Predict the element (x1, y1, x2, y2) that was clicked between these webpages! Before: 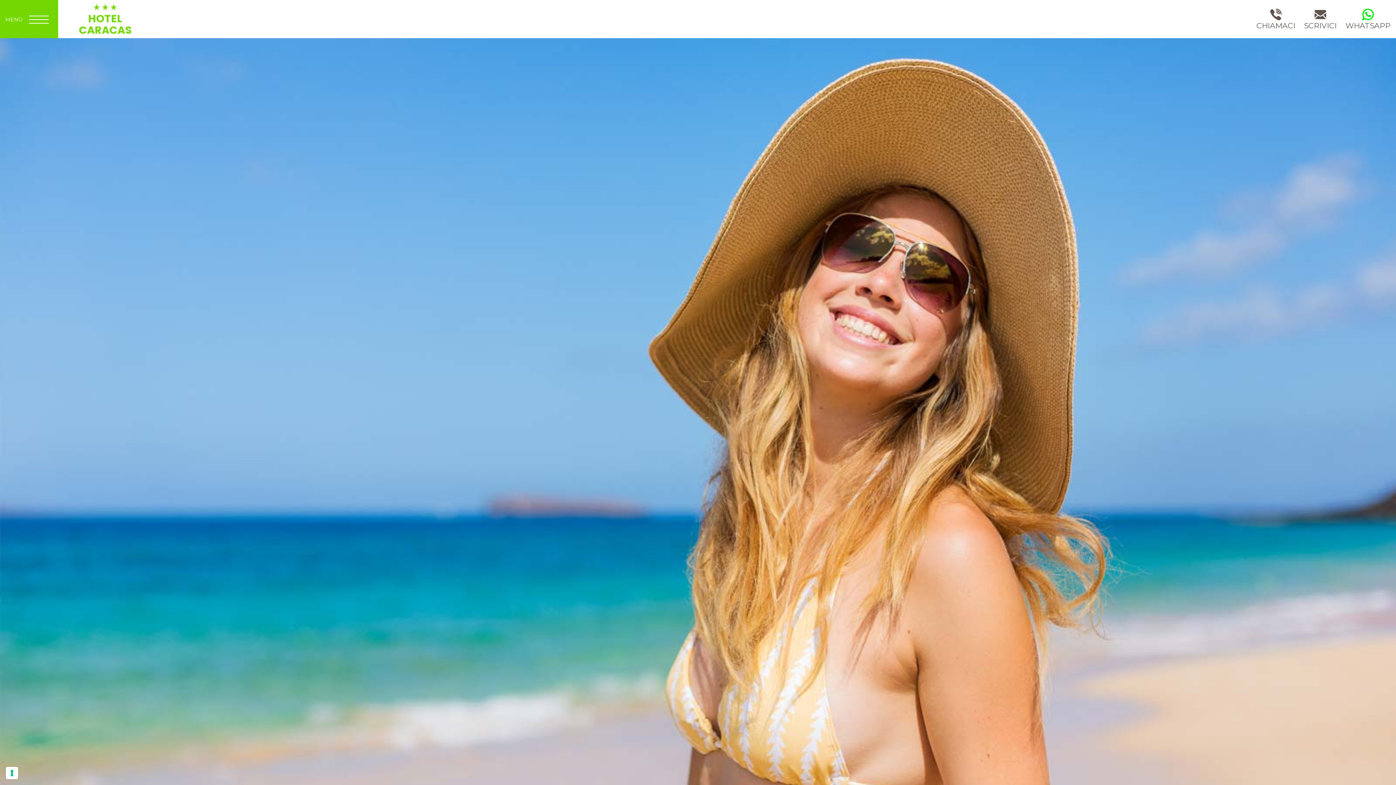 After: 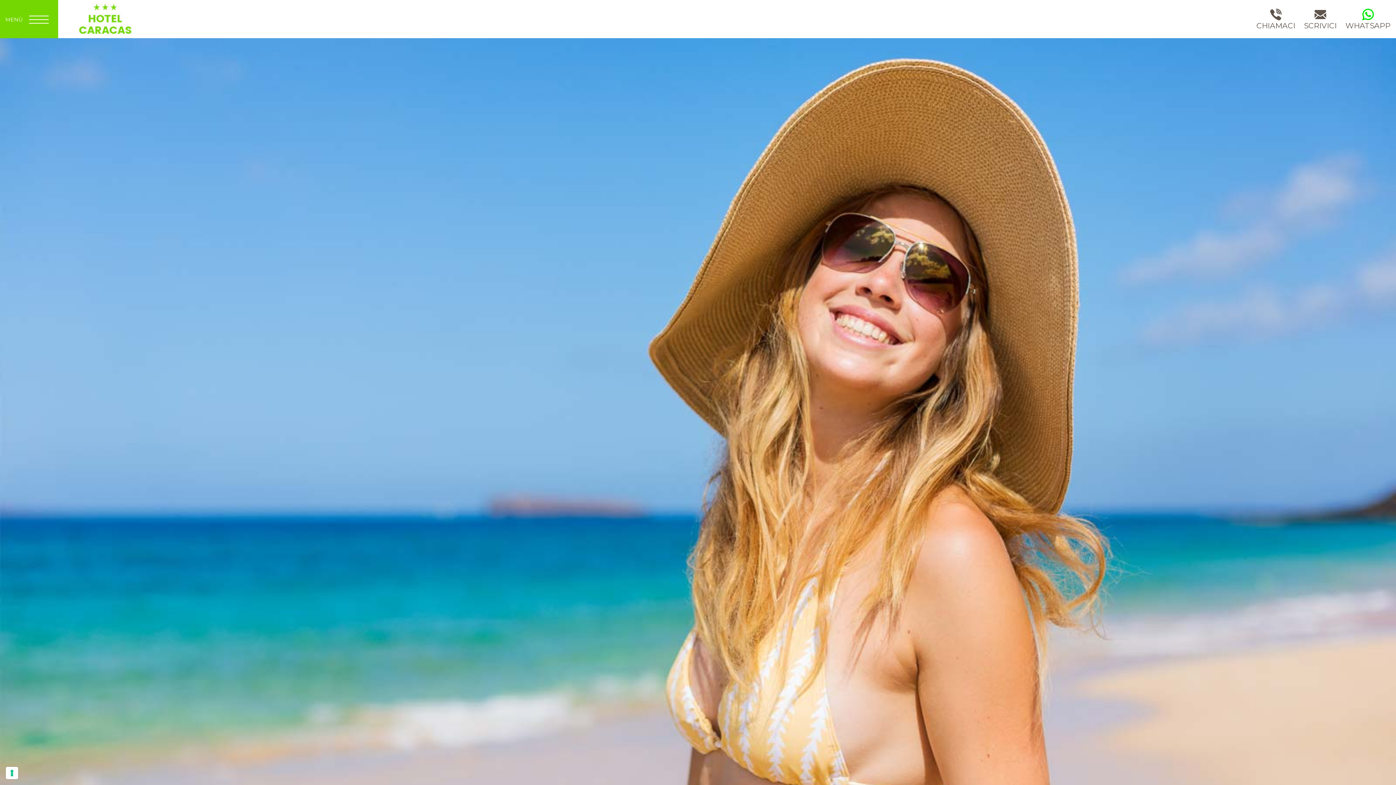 Action: bbox: (78, 14, 132, 22)